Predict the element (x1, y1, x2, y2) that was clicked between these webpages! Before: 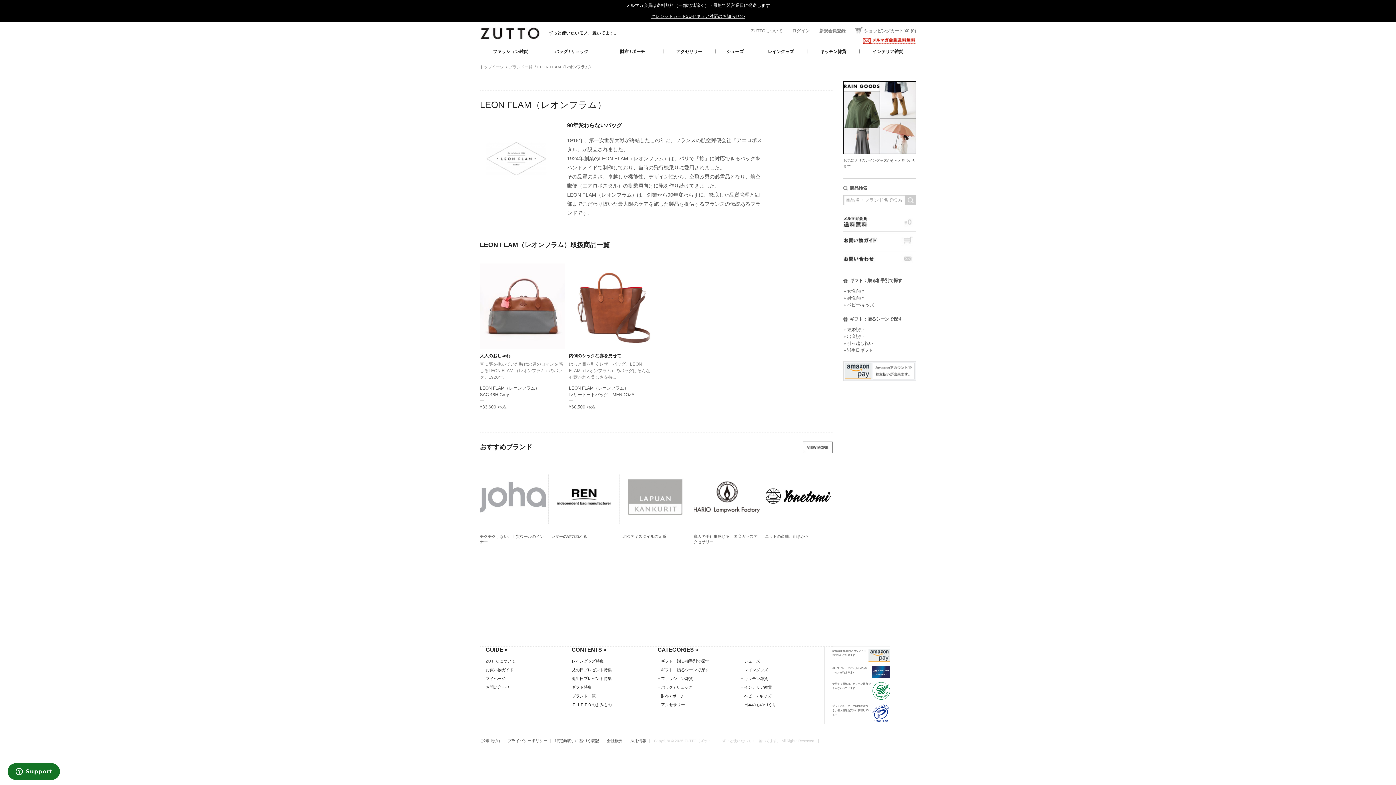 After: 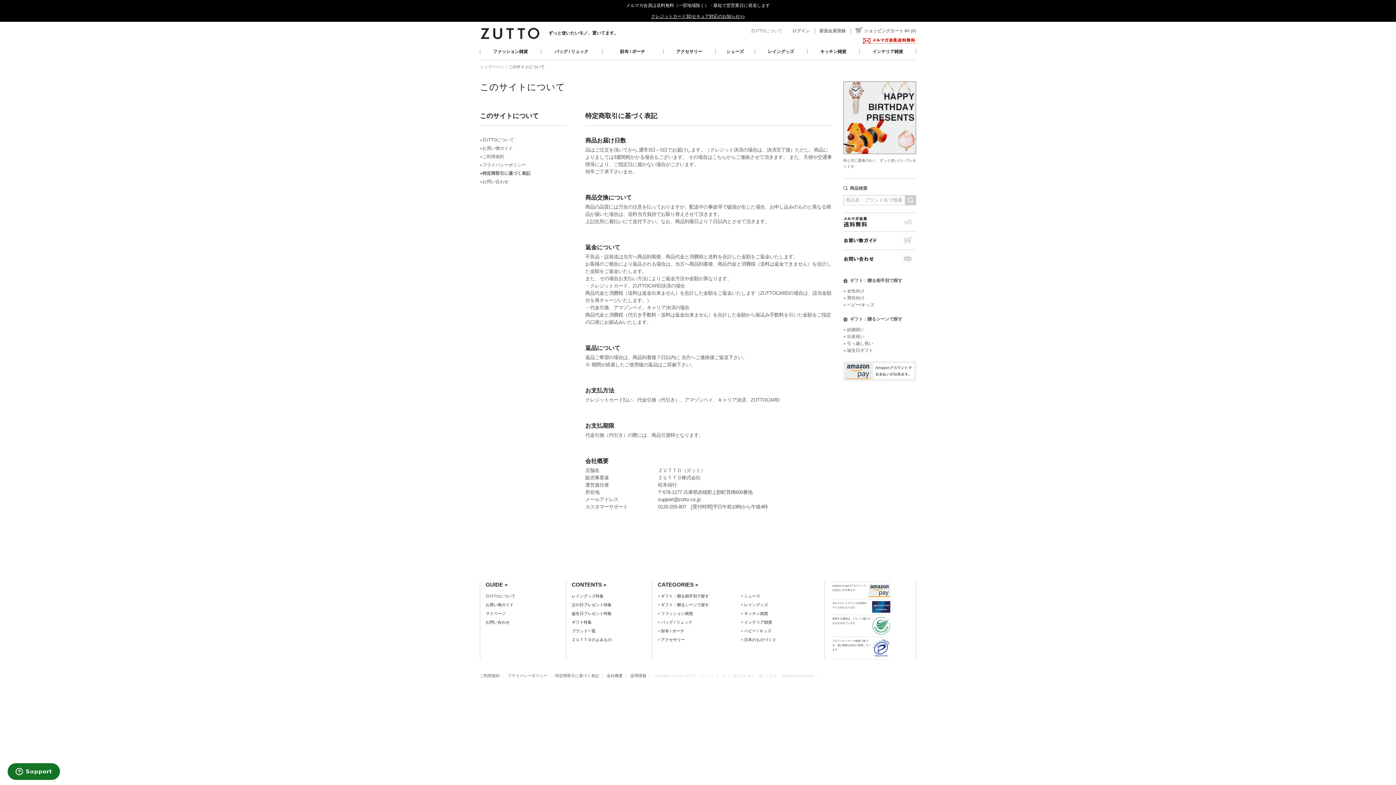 Action: label: 特定商取引に基づく表記 bbox: (555, 739, 599, 743)